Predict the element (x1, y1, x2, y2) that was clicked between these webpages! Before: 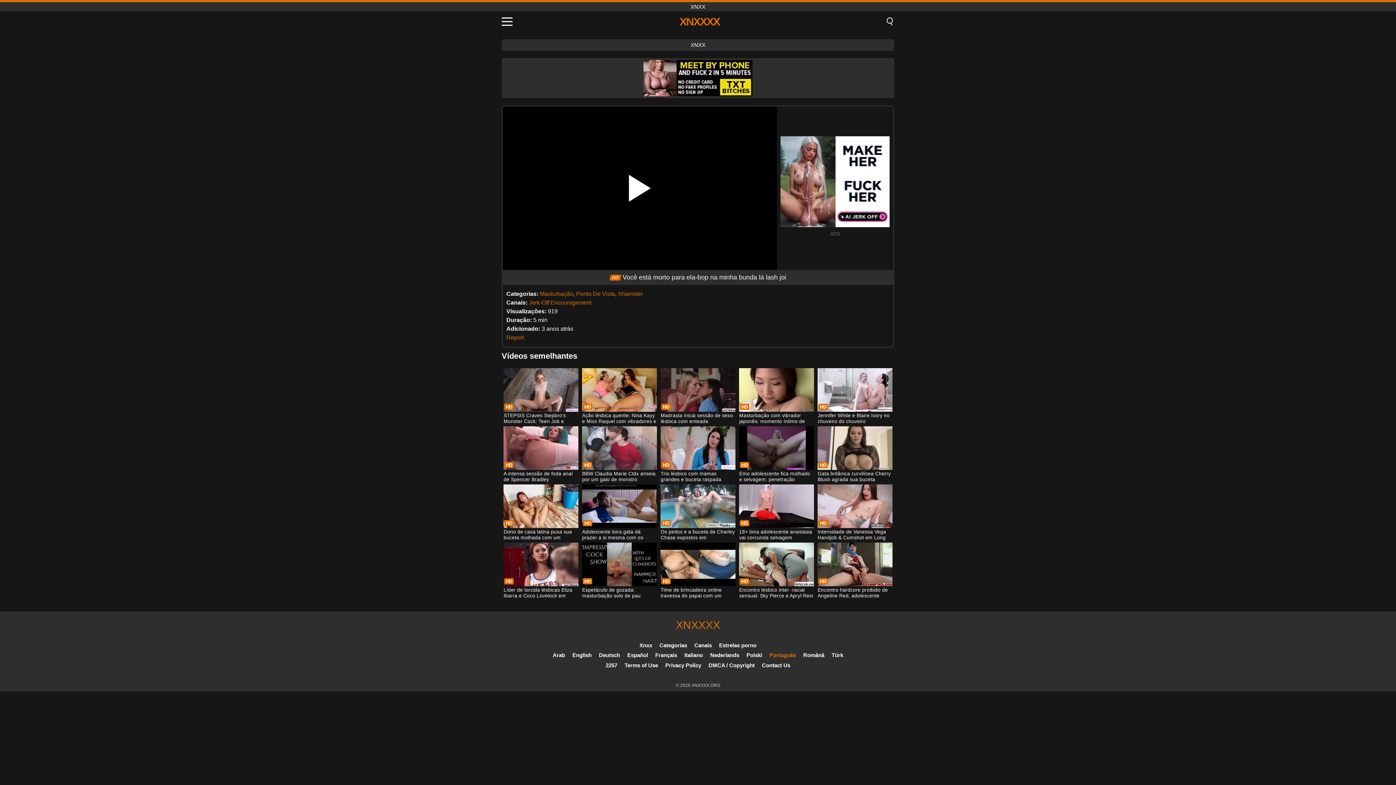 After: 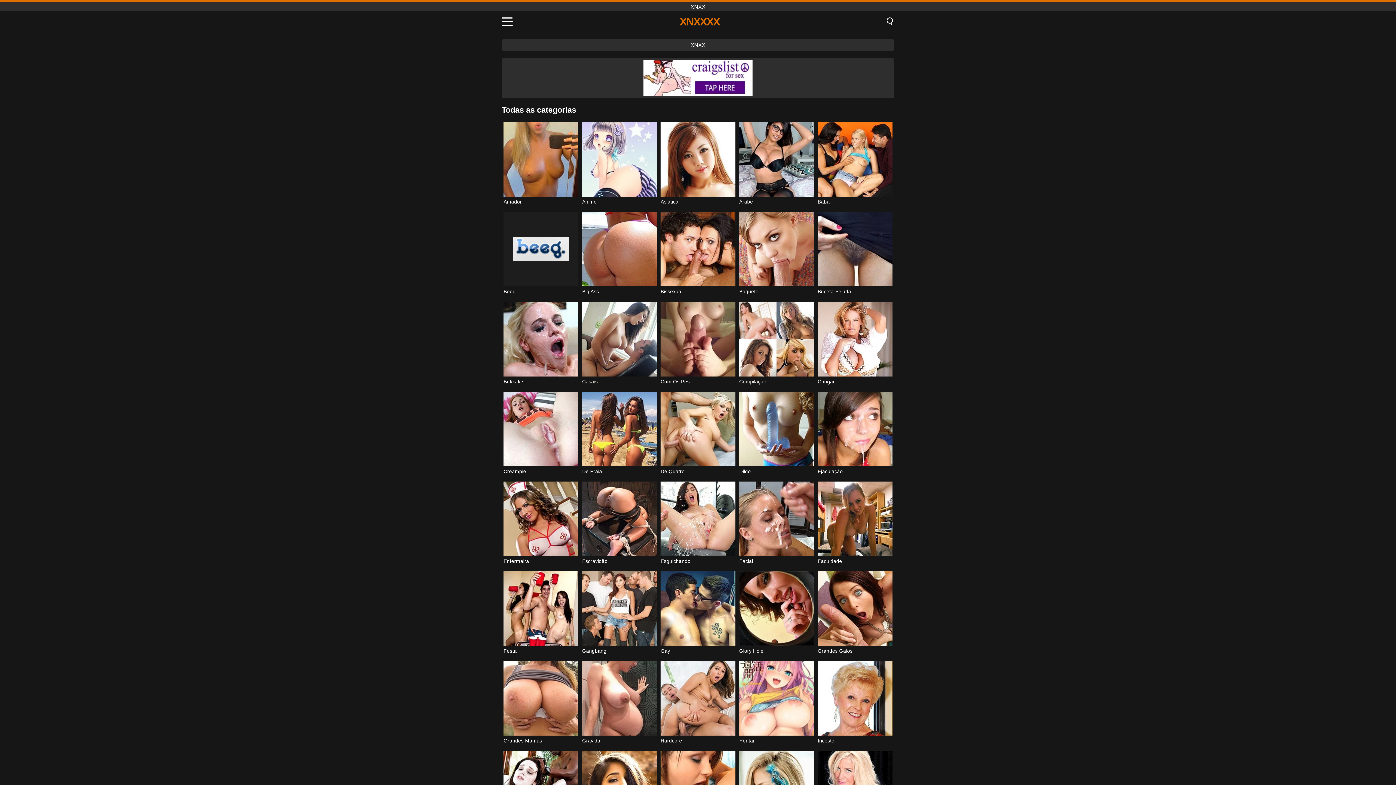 Action: bbox: (659, 642, 687, 648) label: Categorias